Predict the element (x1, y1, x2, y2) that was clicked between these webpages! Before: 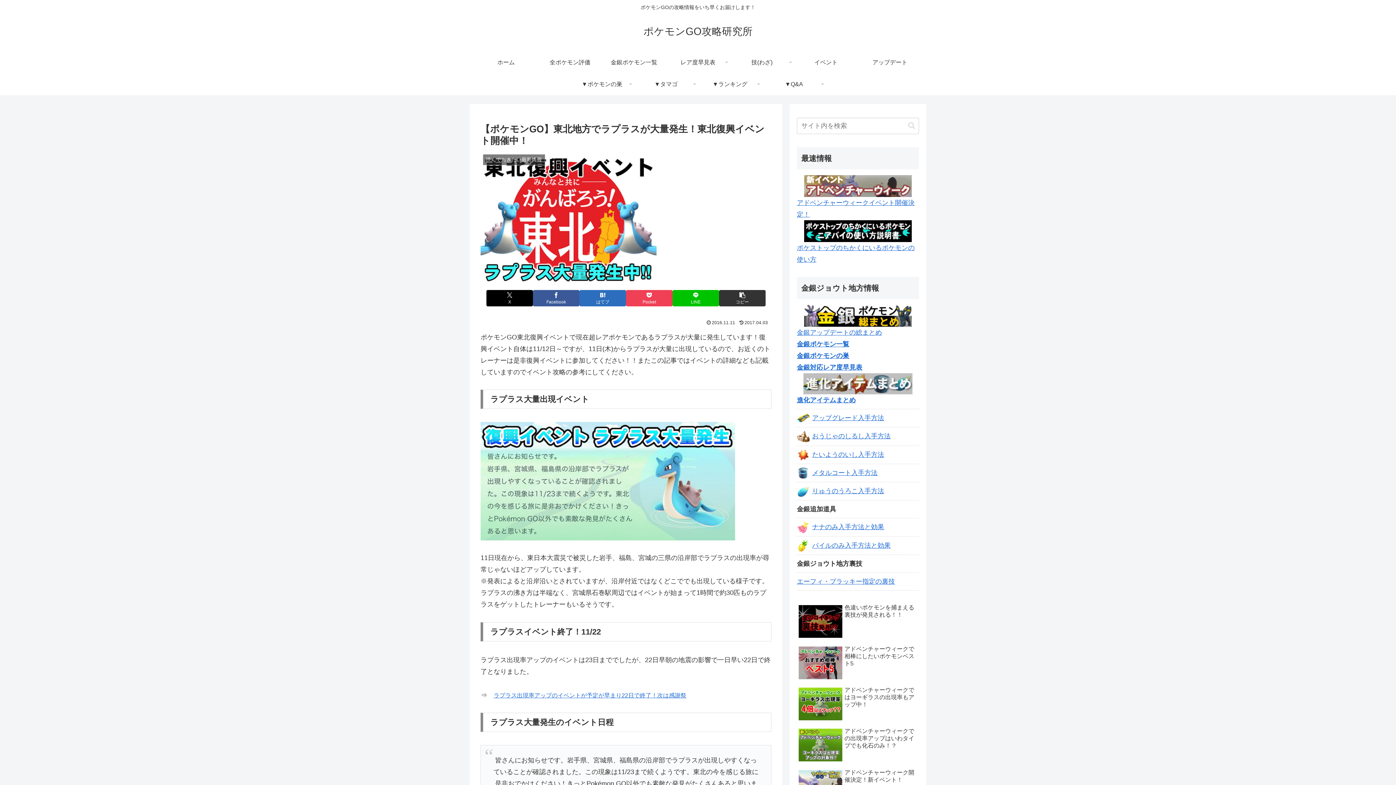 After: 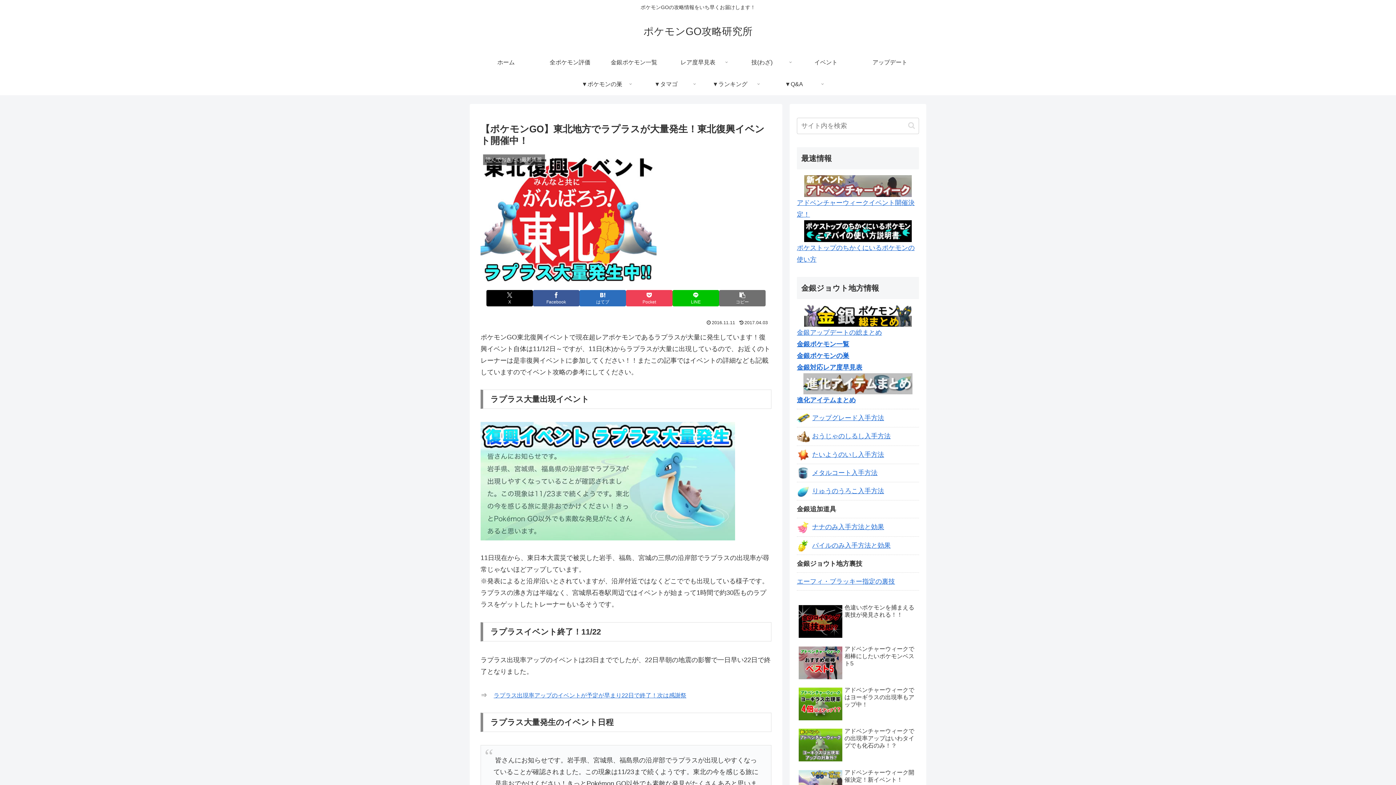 Action: label: タイトルとURLをコピーする bbox: (719, 290, 765, 306)